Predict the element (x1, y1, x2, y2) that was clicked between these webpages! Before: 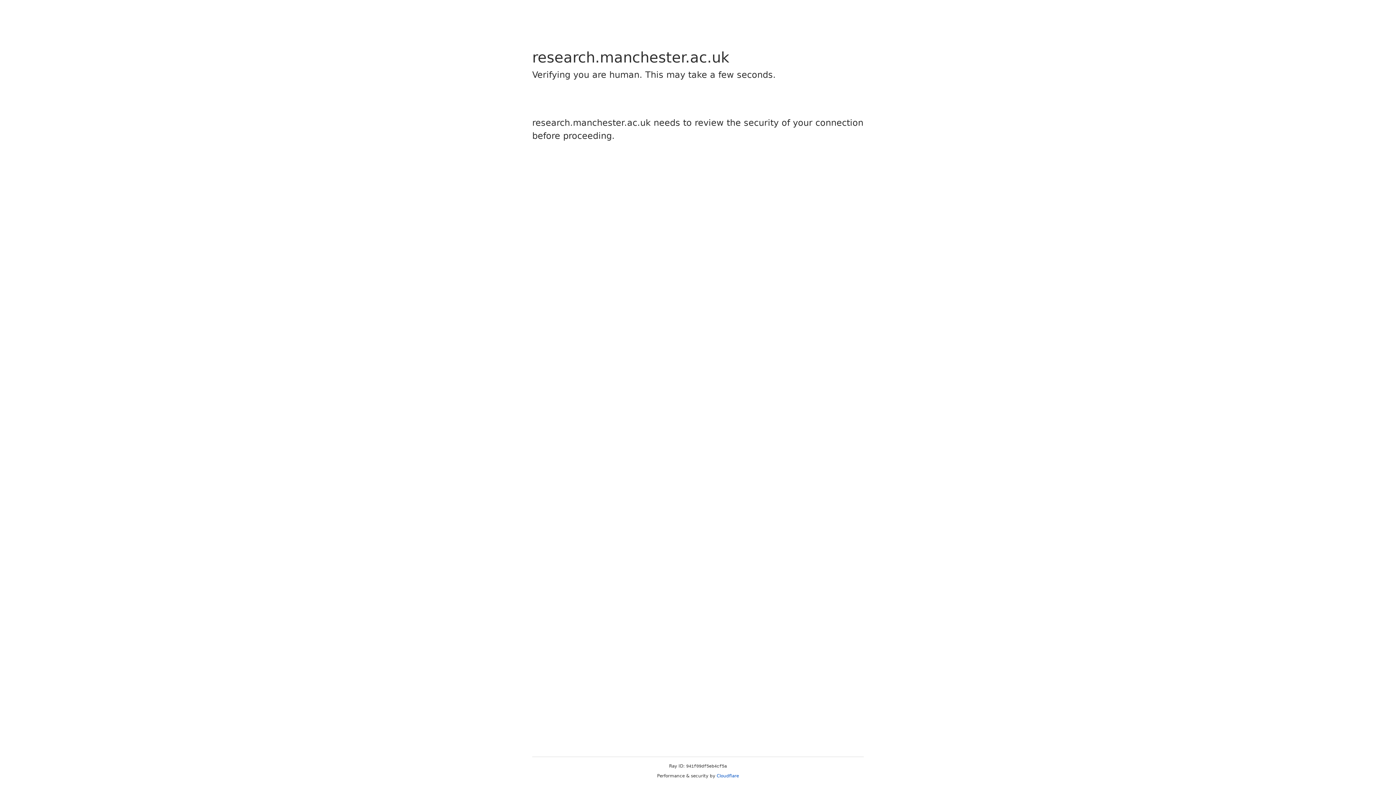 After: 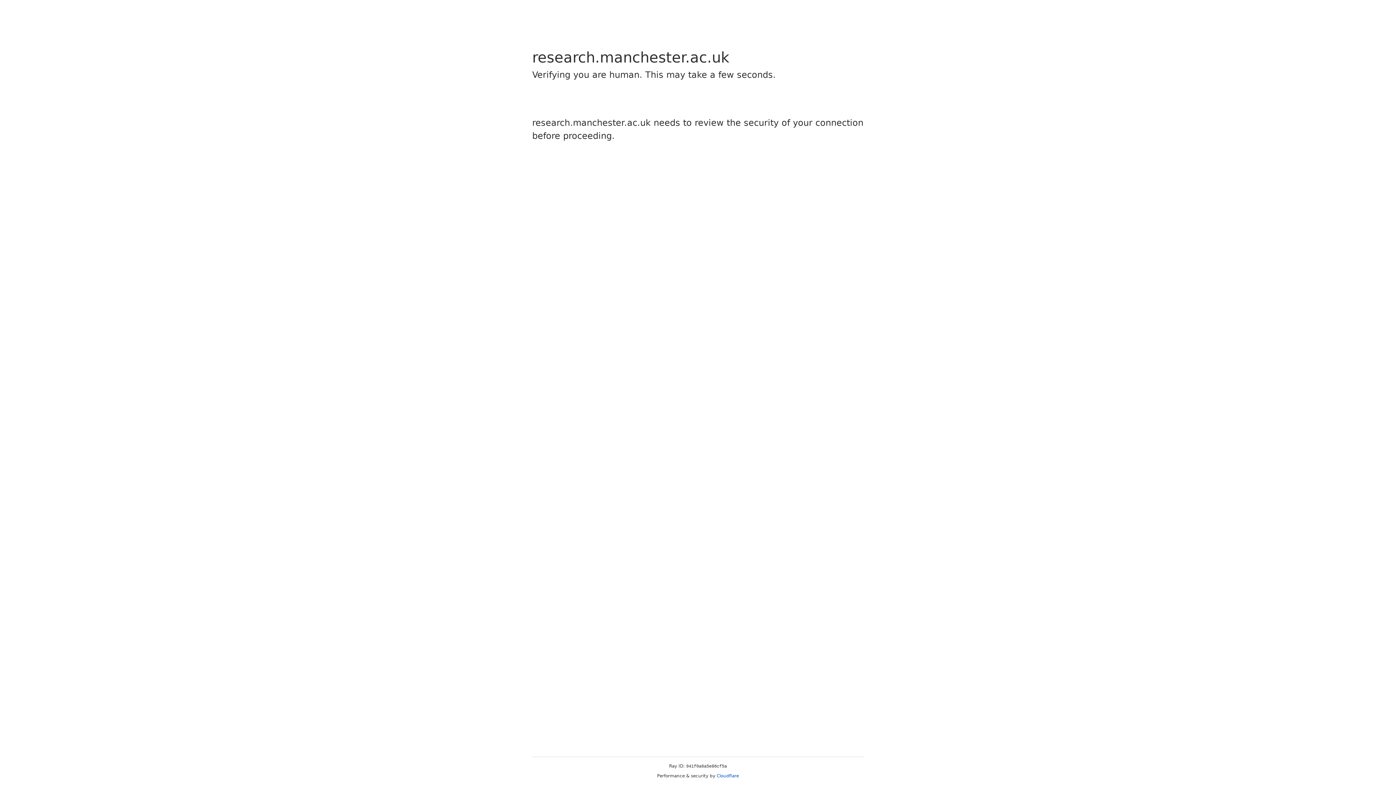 Action: label: Cloudflare bbox: (716, 773, 739, 778)